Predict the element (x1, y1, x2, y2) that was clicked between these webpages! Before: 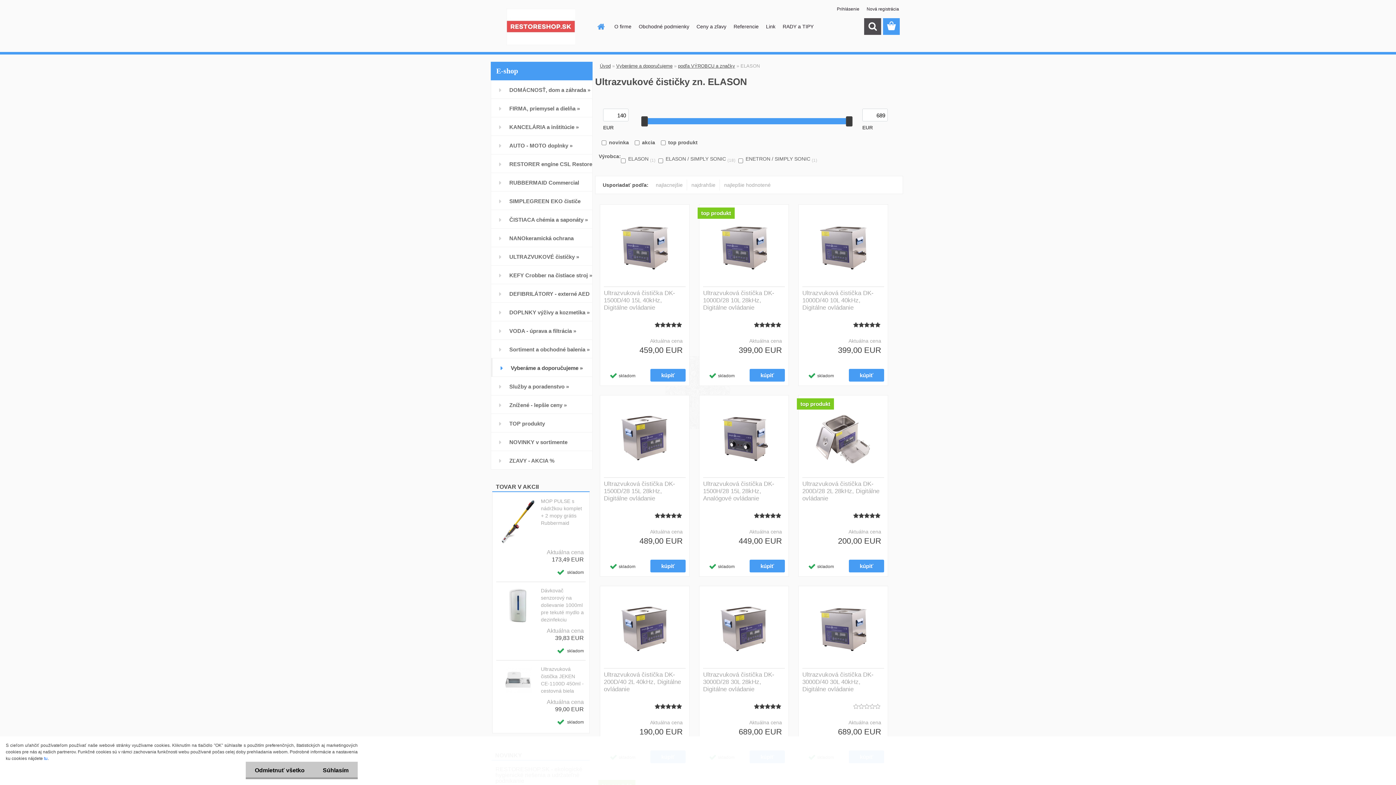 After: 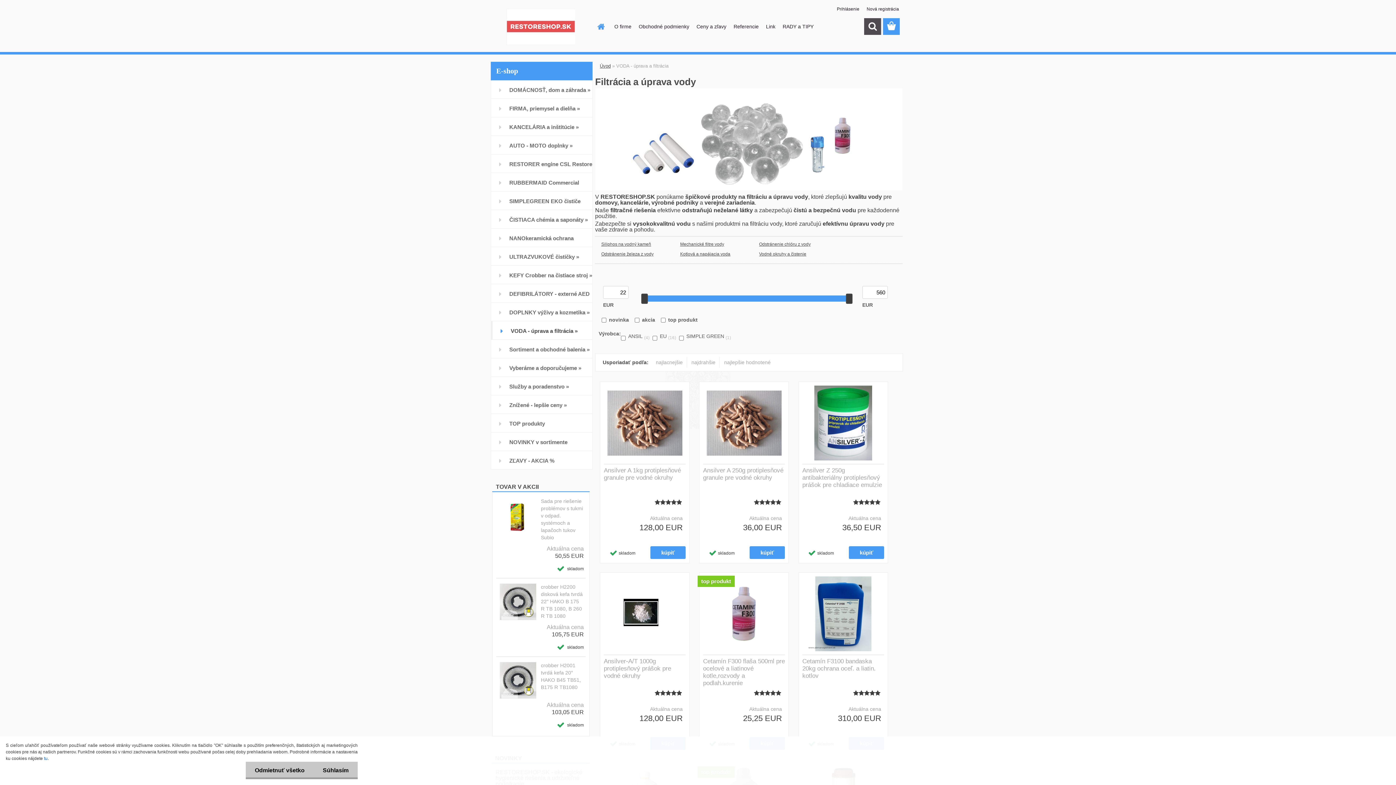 Action: label: VODA - úprava a filtrácia » bbox: (490, 321, 592, 340)